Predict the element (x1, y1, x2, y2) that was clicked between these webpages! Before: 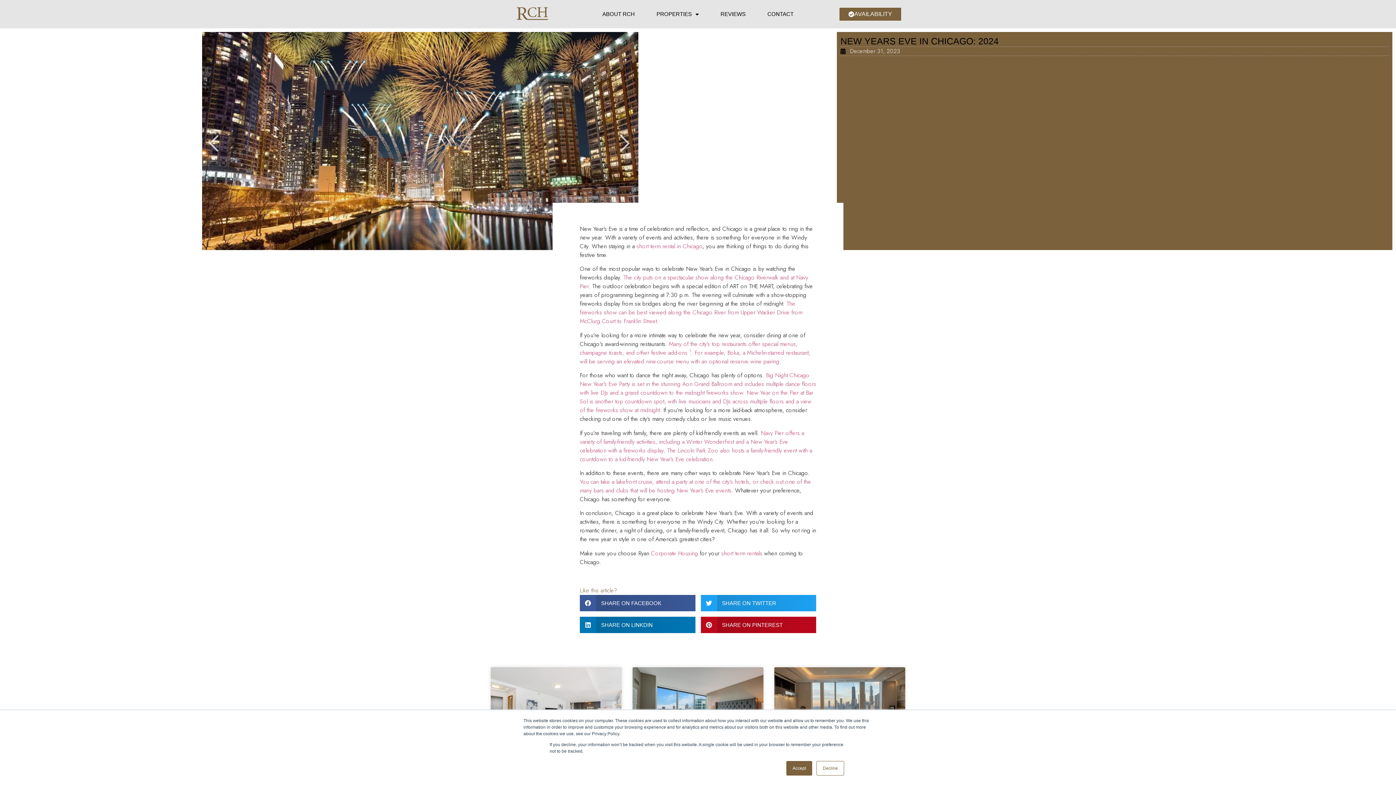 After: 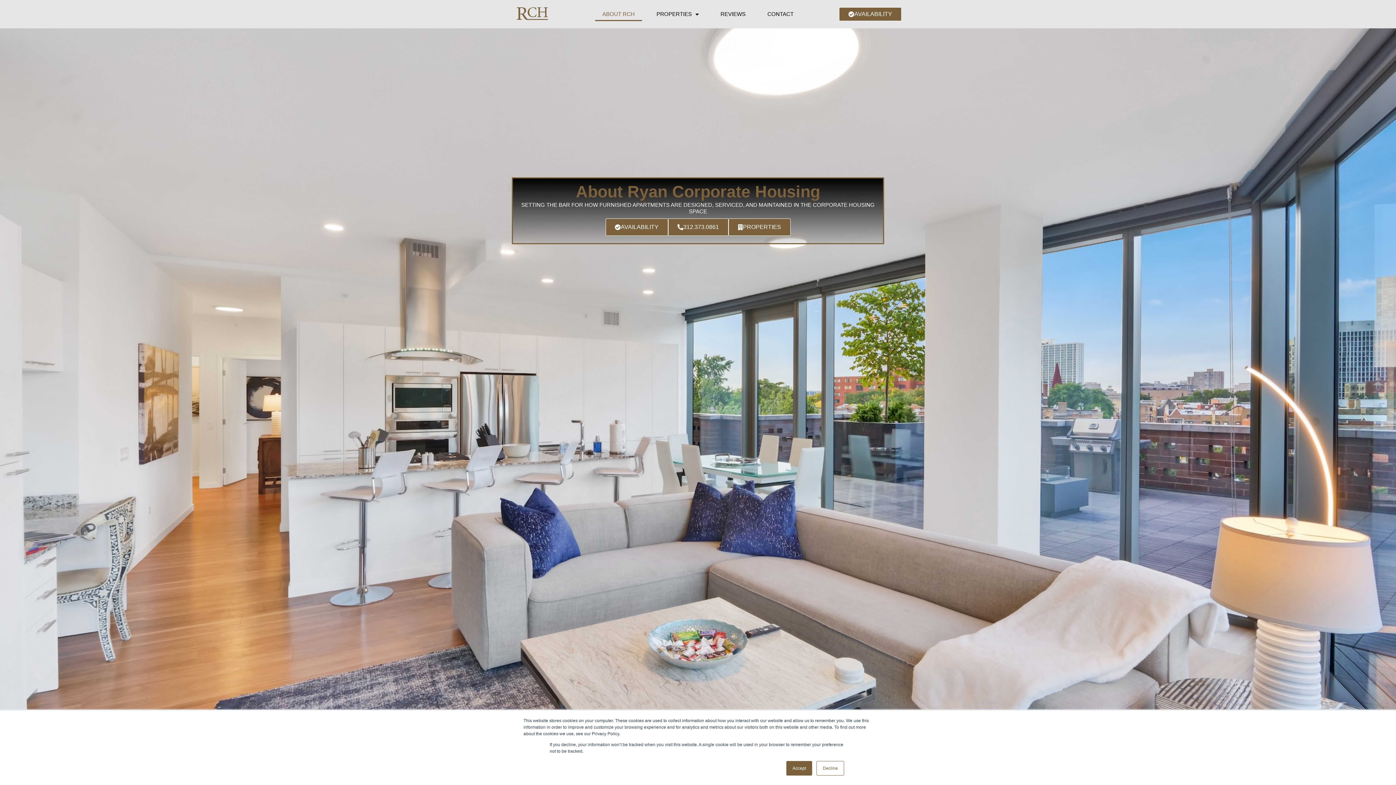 Action: bbox: (598, 7, 645, 21) label: ABOUT RCH